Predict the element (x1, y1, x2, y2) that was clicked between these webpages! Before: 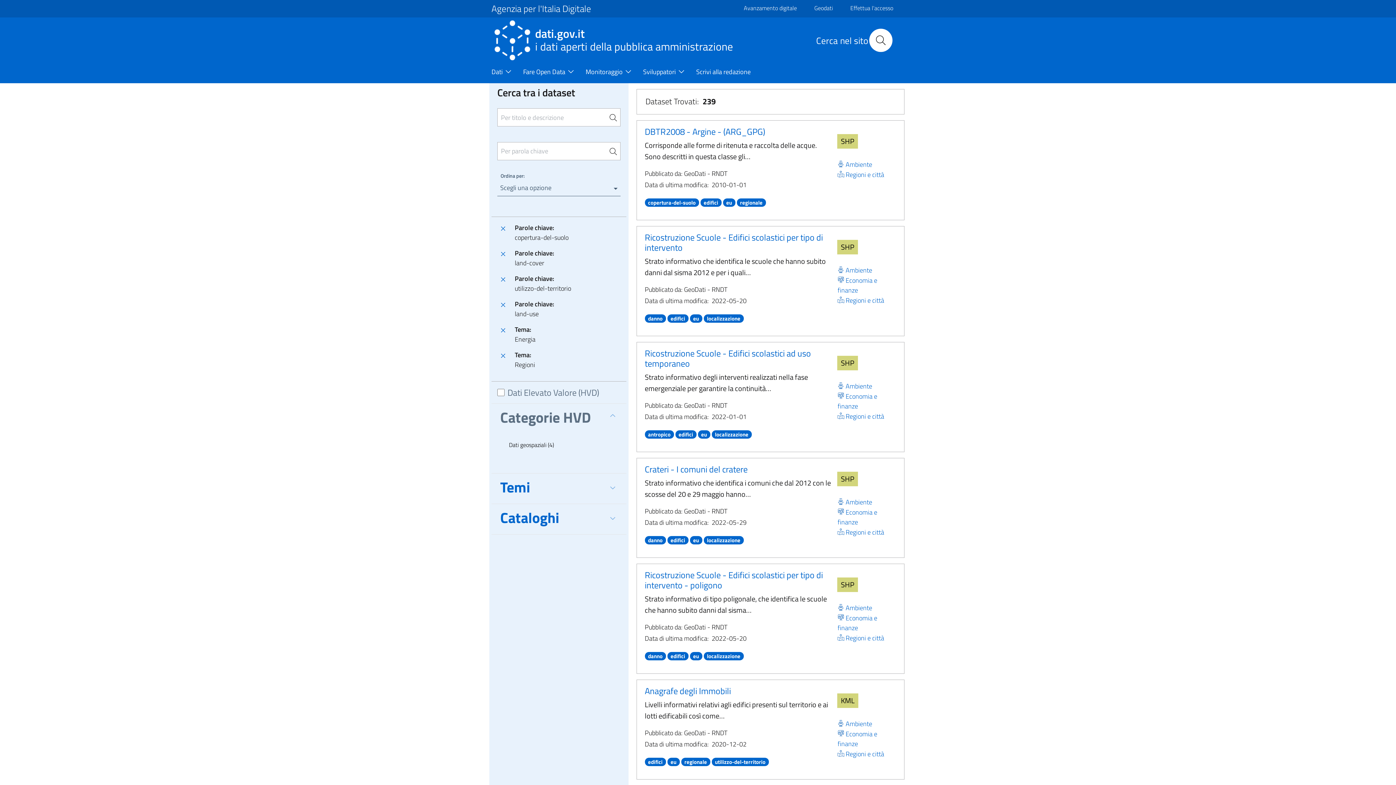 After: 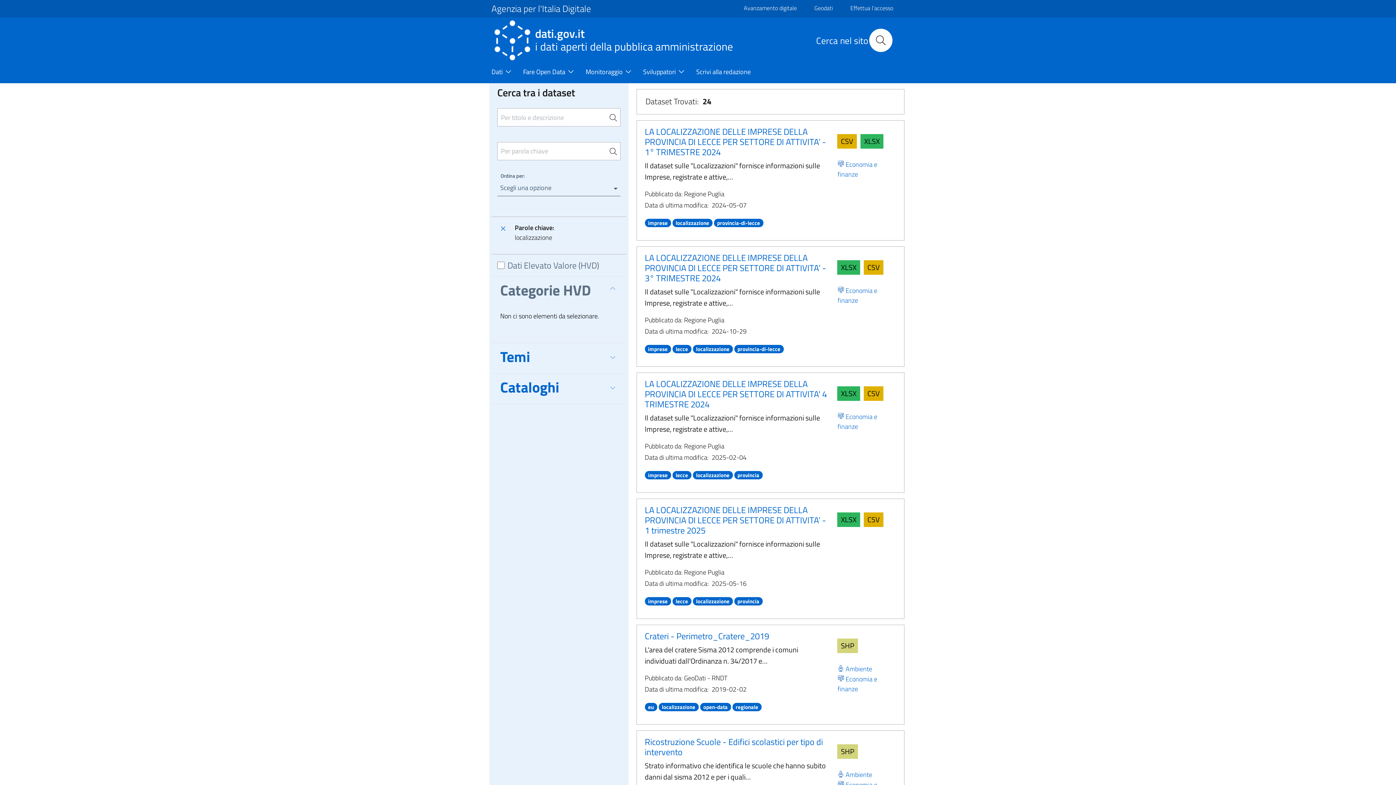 Action: label: localizzazione bbox: (703, 534, 743, 545)